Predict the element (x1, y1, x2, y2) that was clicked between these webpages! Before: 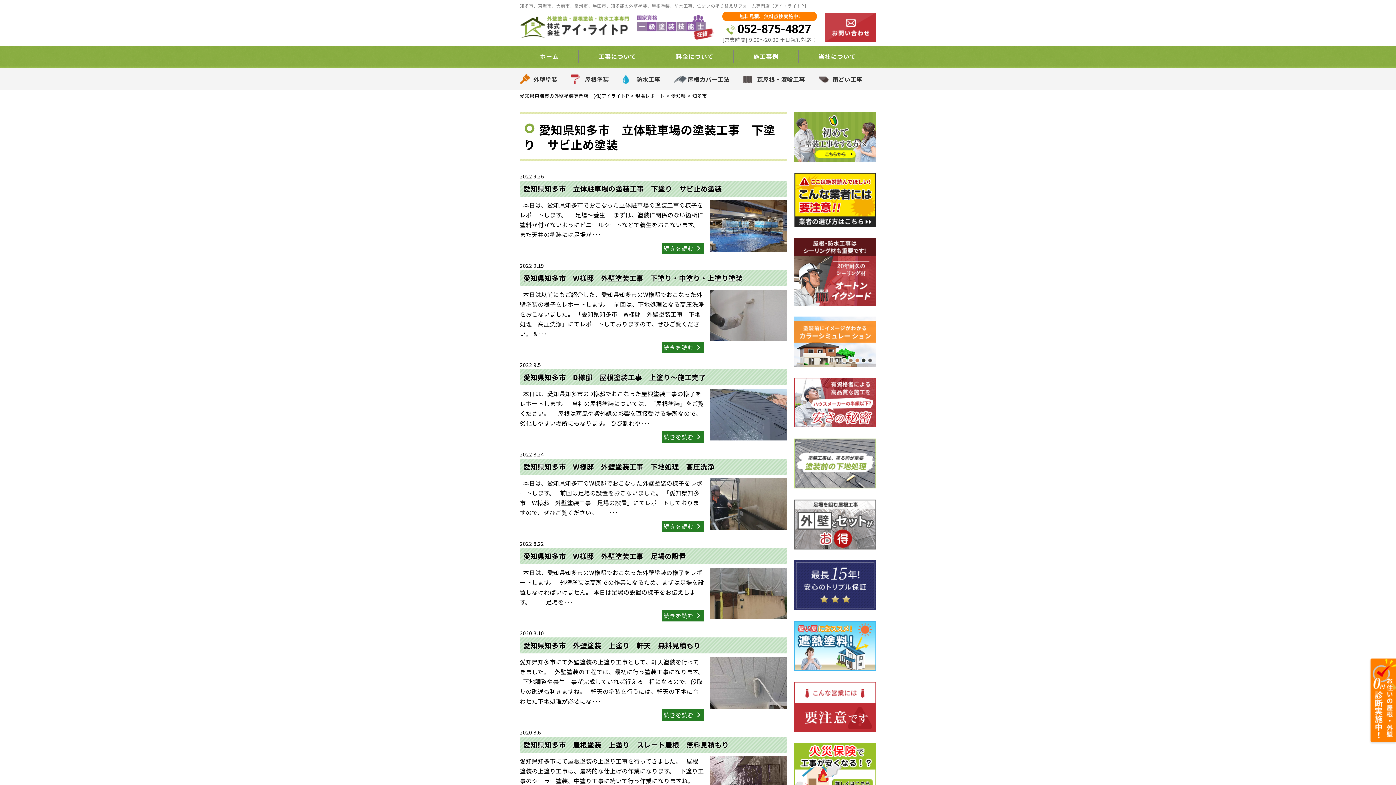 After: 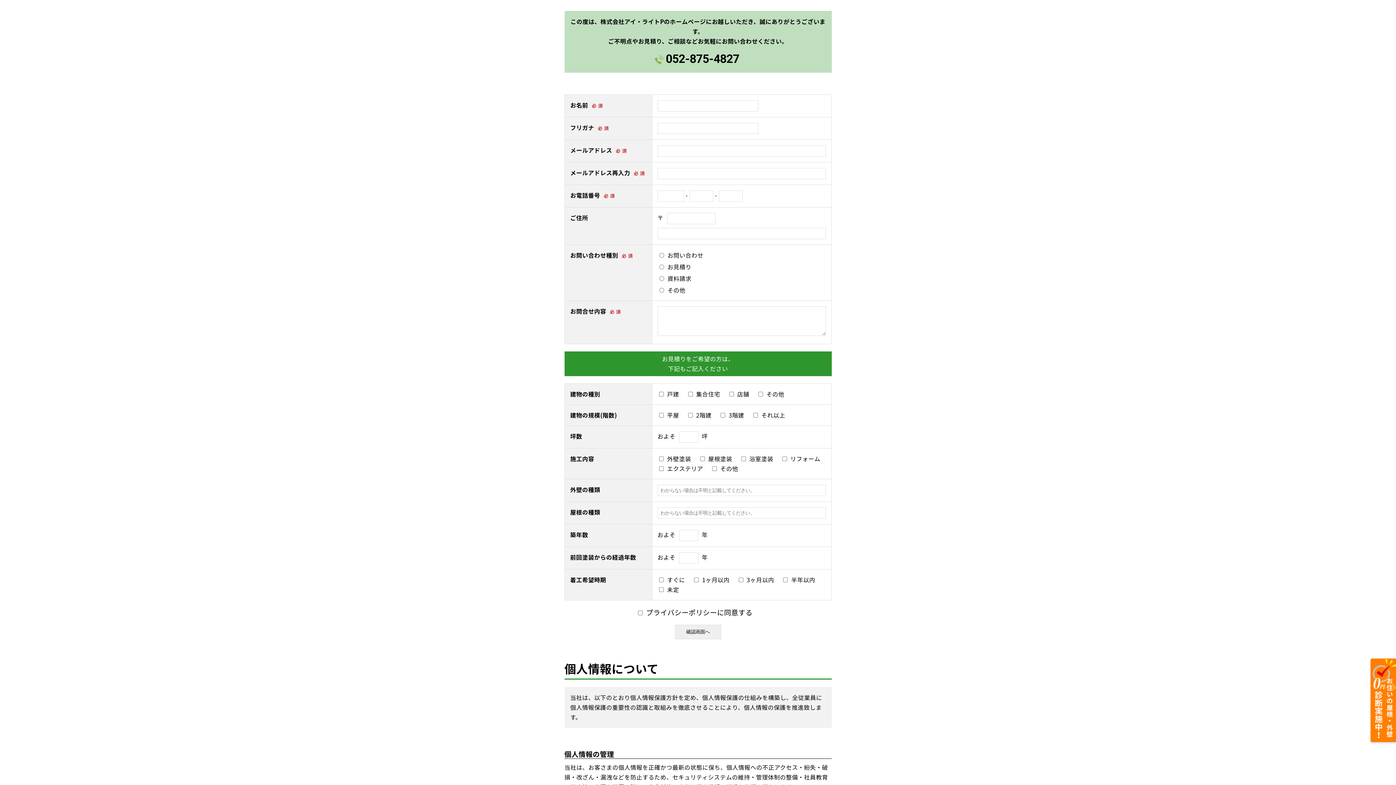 Action: bbox: (825, 12, 876, 41)